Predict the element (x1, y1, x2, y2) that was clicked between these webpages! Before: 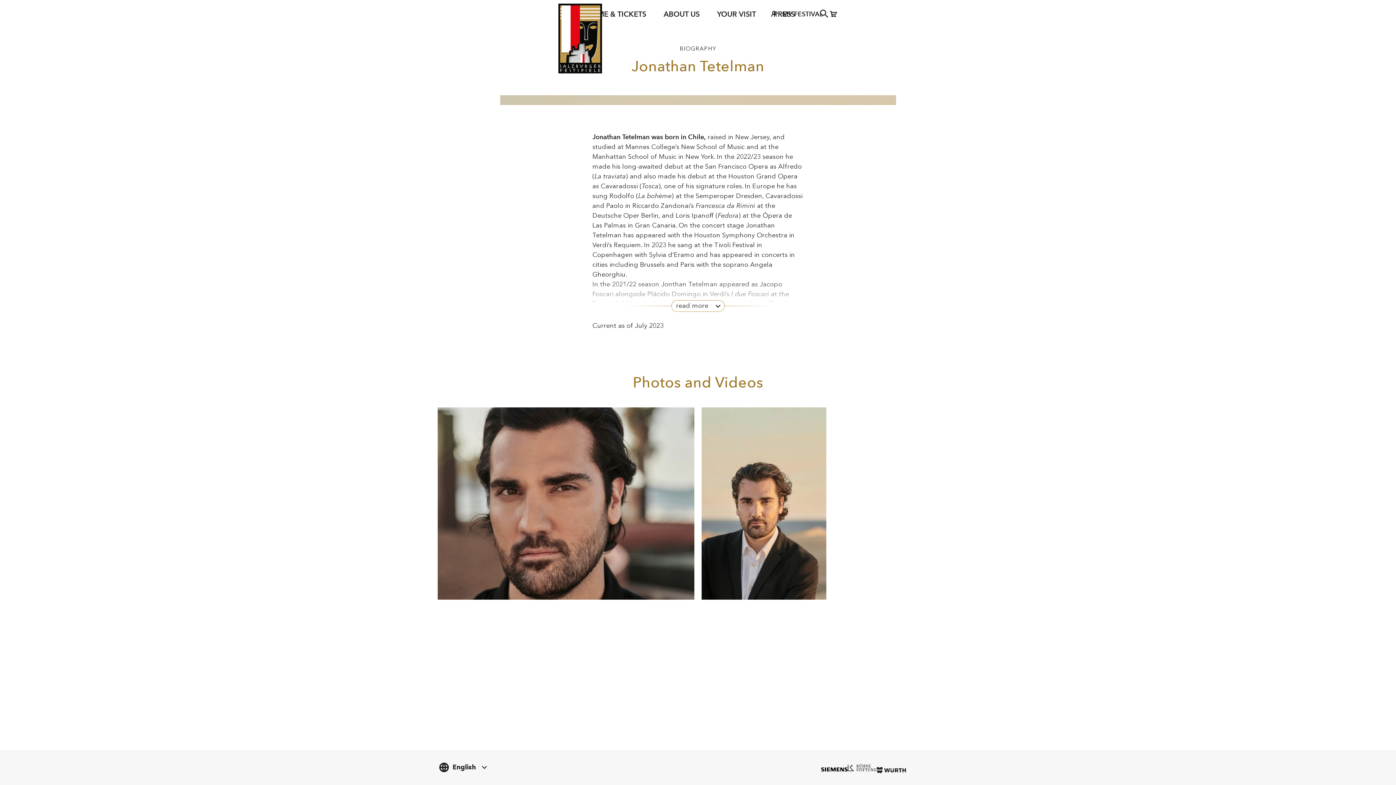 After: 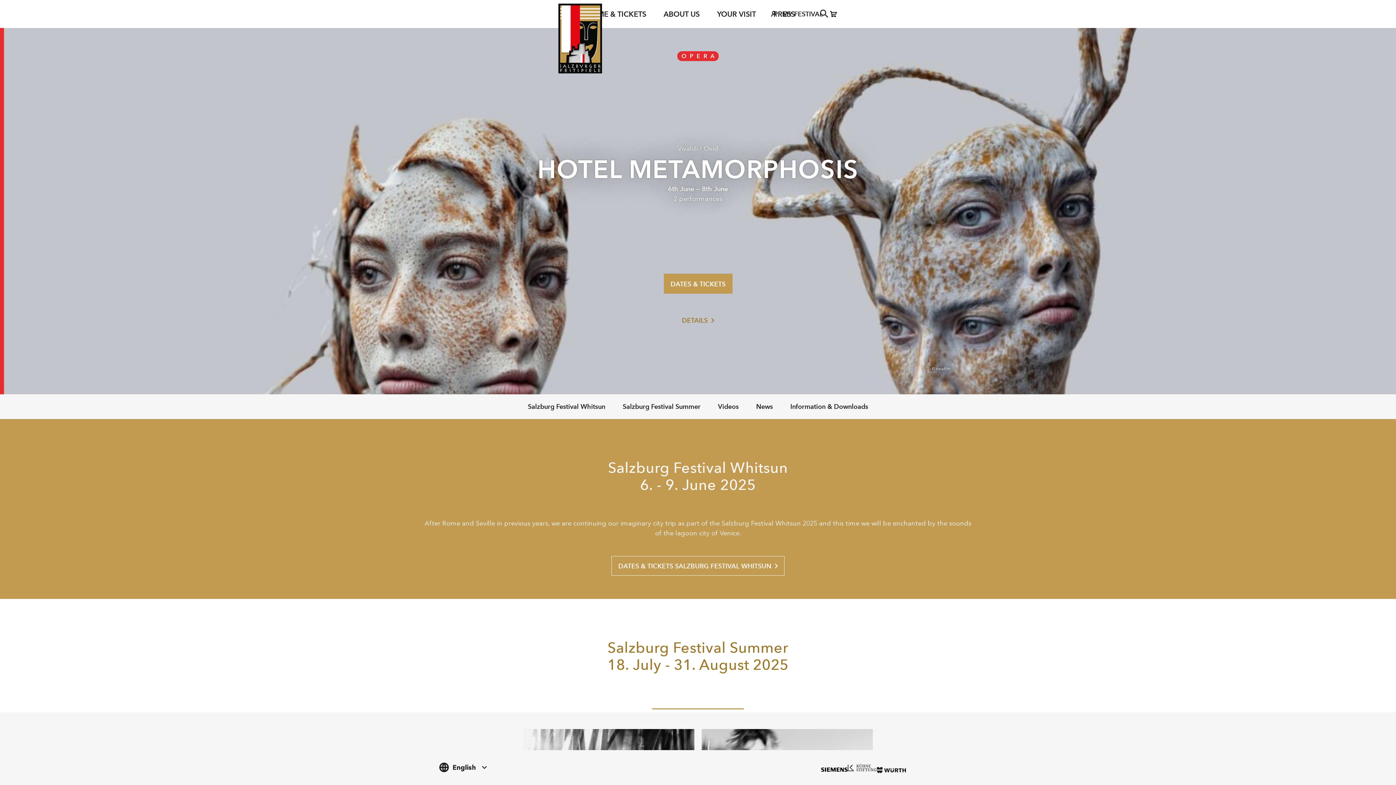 Action: bbox: (558, 3, 602, 24)